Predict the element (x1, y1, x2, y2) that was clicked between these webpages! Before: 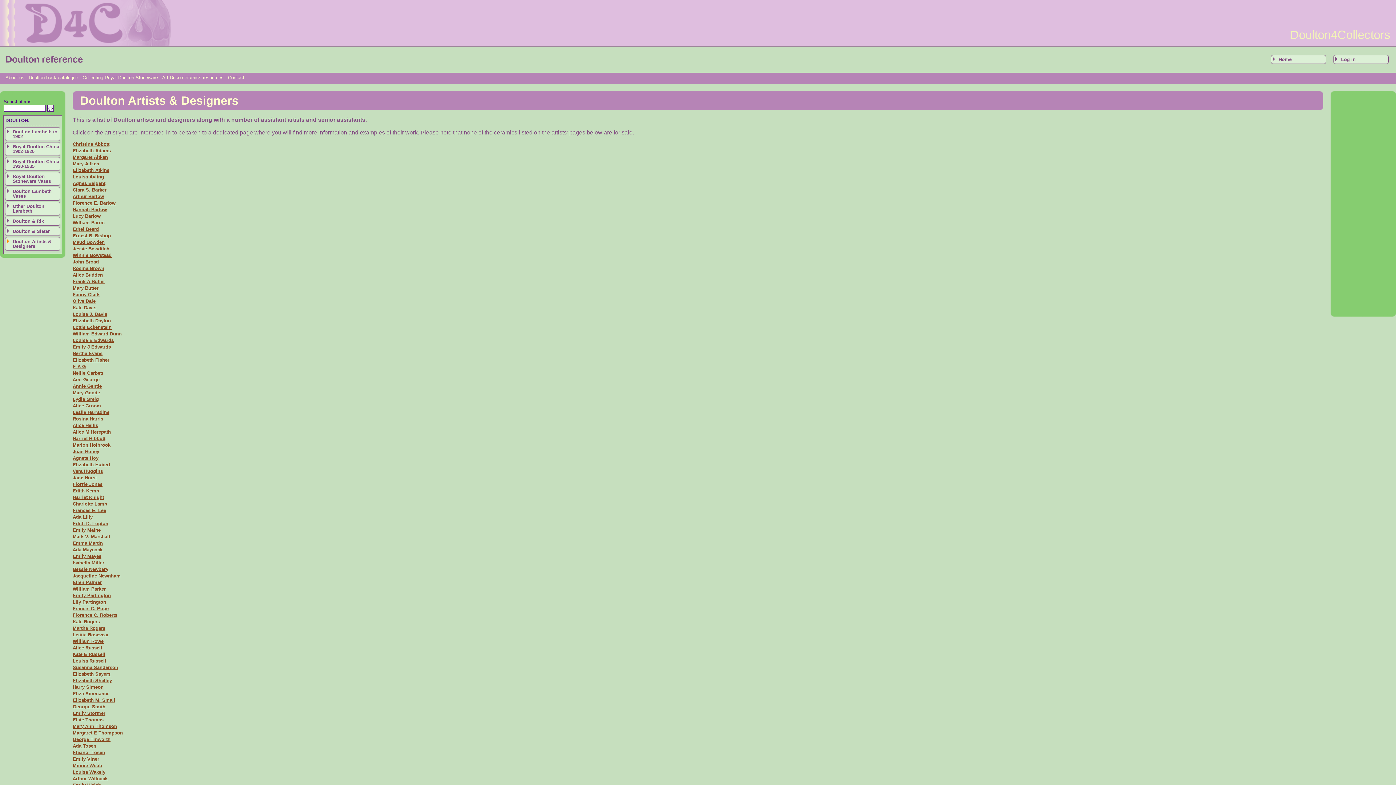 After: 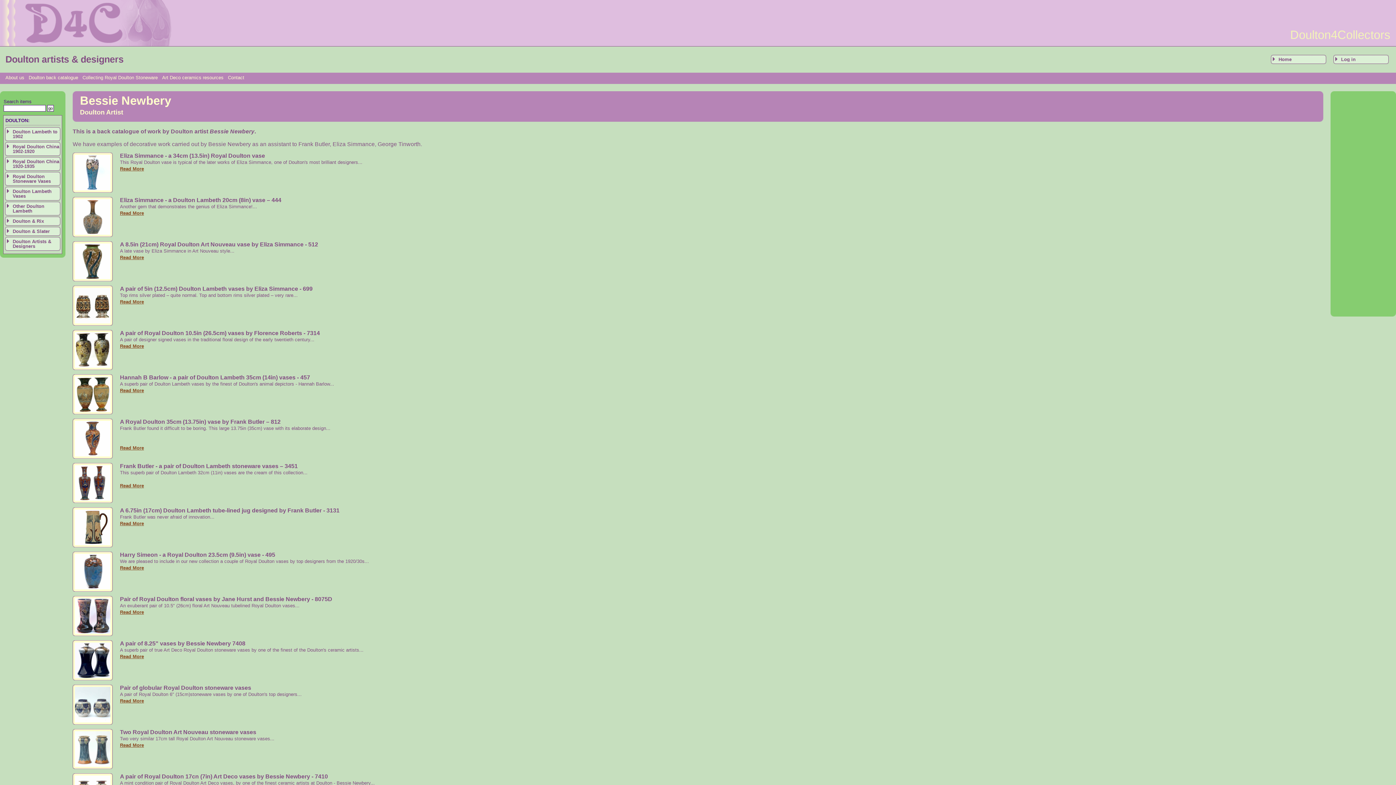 Action: label: Bessie Newbery bbox: (72, 566, 108, 572)